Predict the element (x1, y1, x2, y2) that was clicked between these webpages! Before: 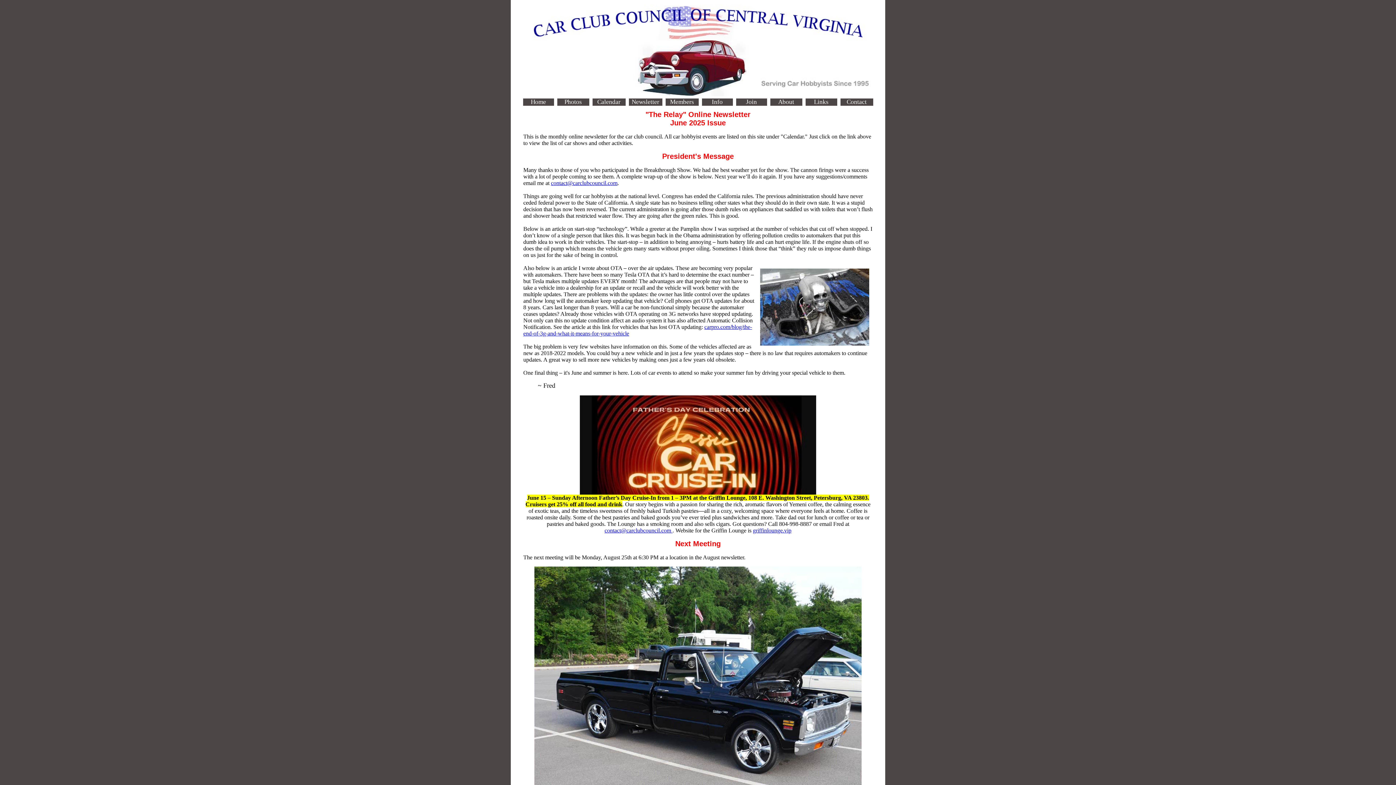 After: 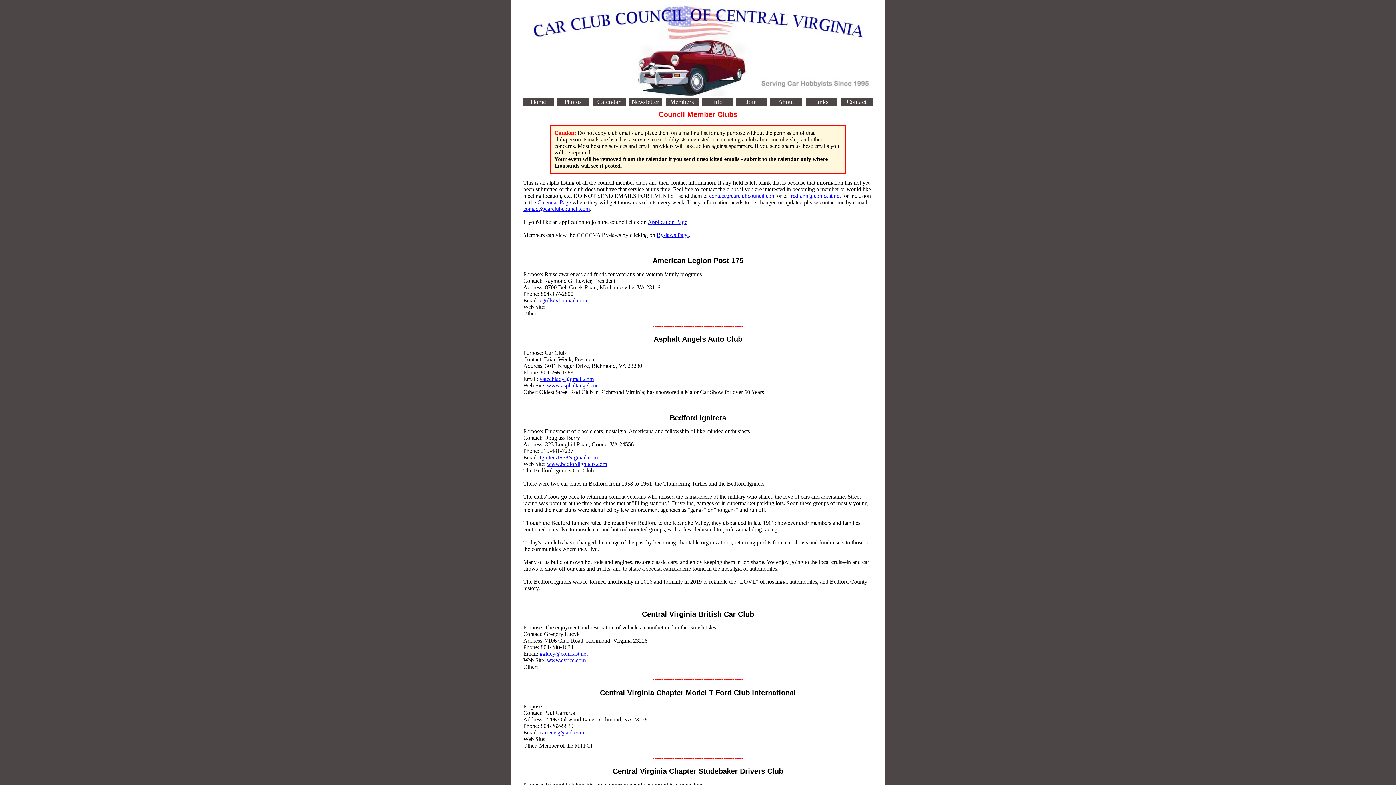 Action: bbox: (665, 98, 698, 105) label: Members